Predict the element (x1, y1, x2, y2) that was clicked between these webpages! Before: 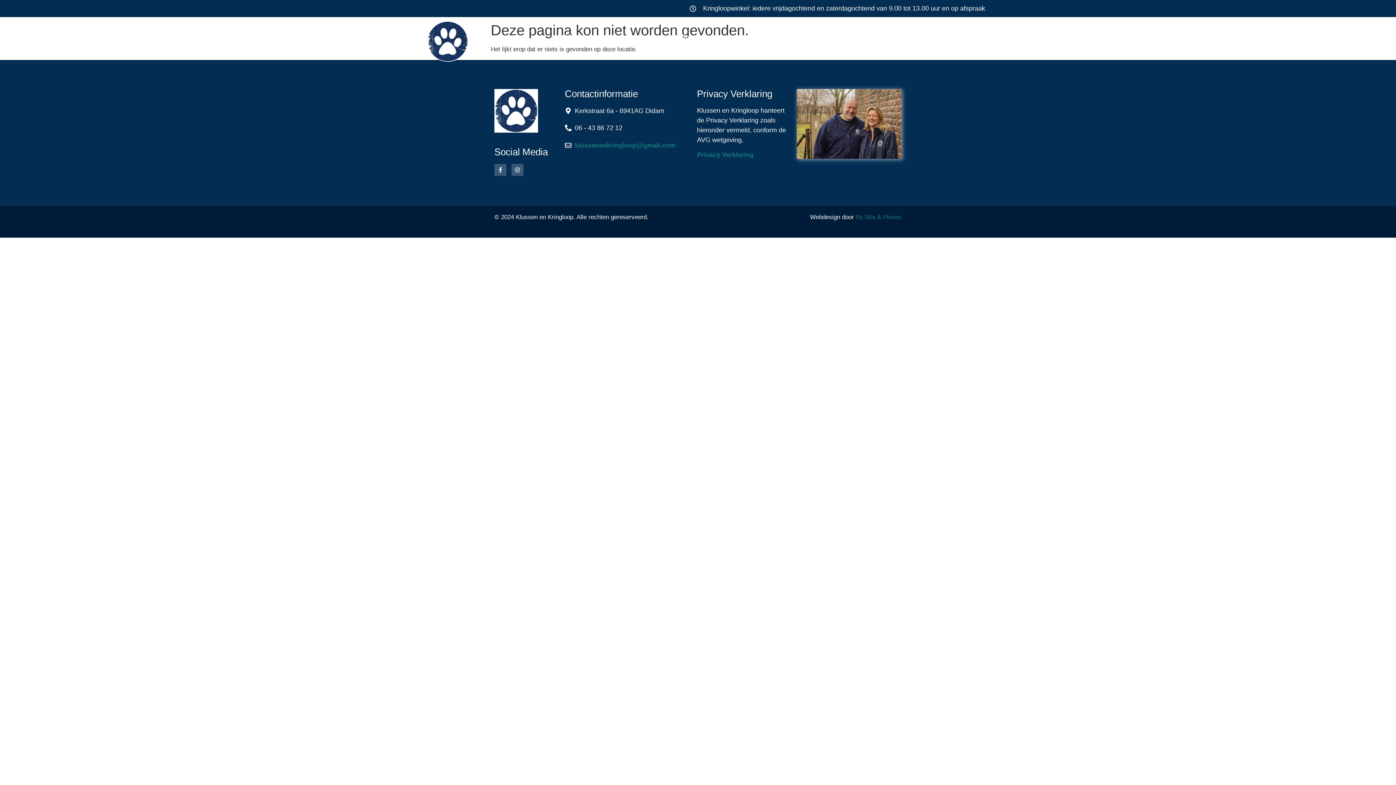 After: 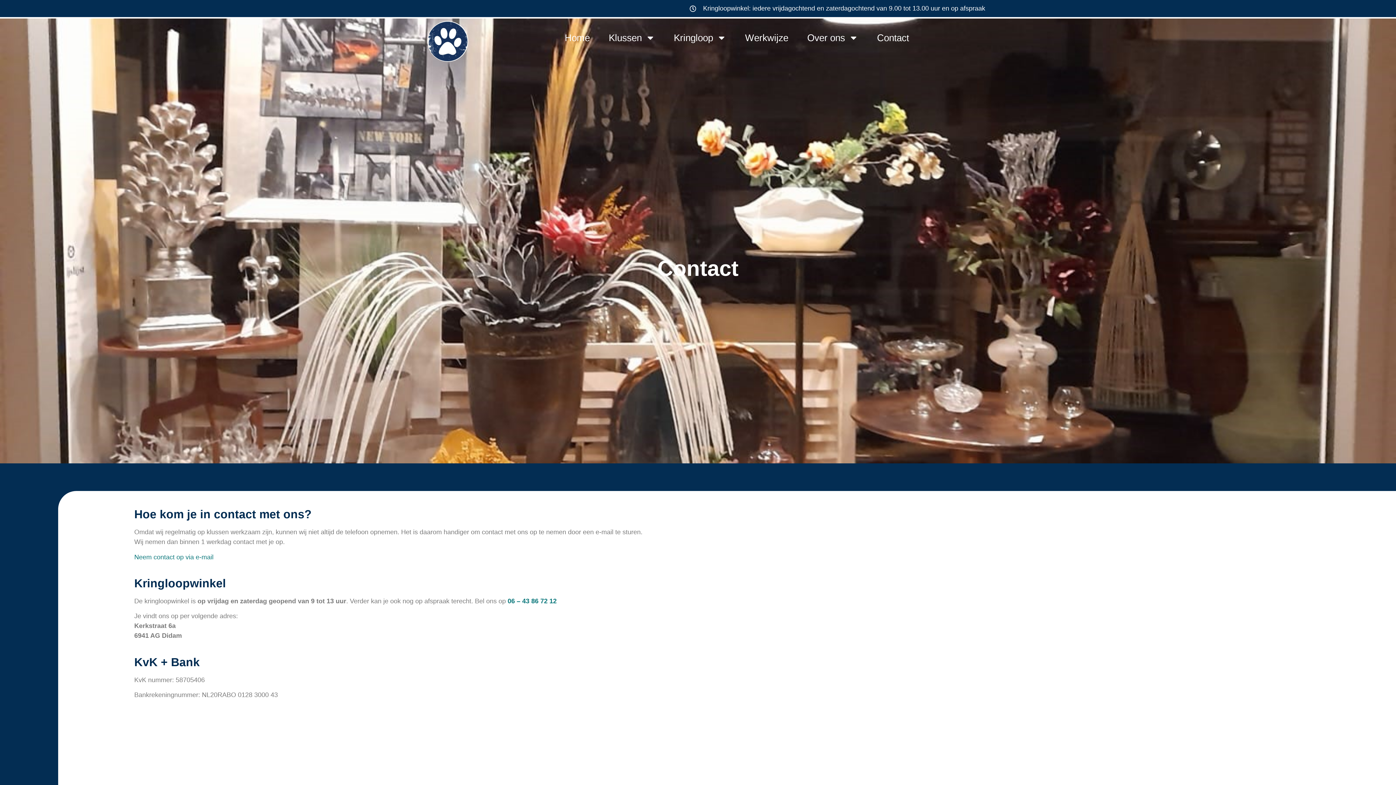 Action: label: Contact bbox: (867, 28, 918, 47)